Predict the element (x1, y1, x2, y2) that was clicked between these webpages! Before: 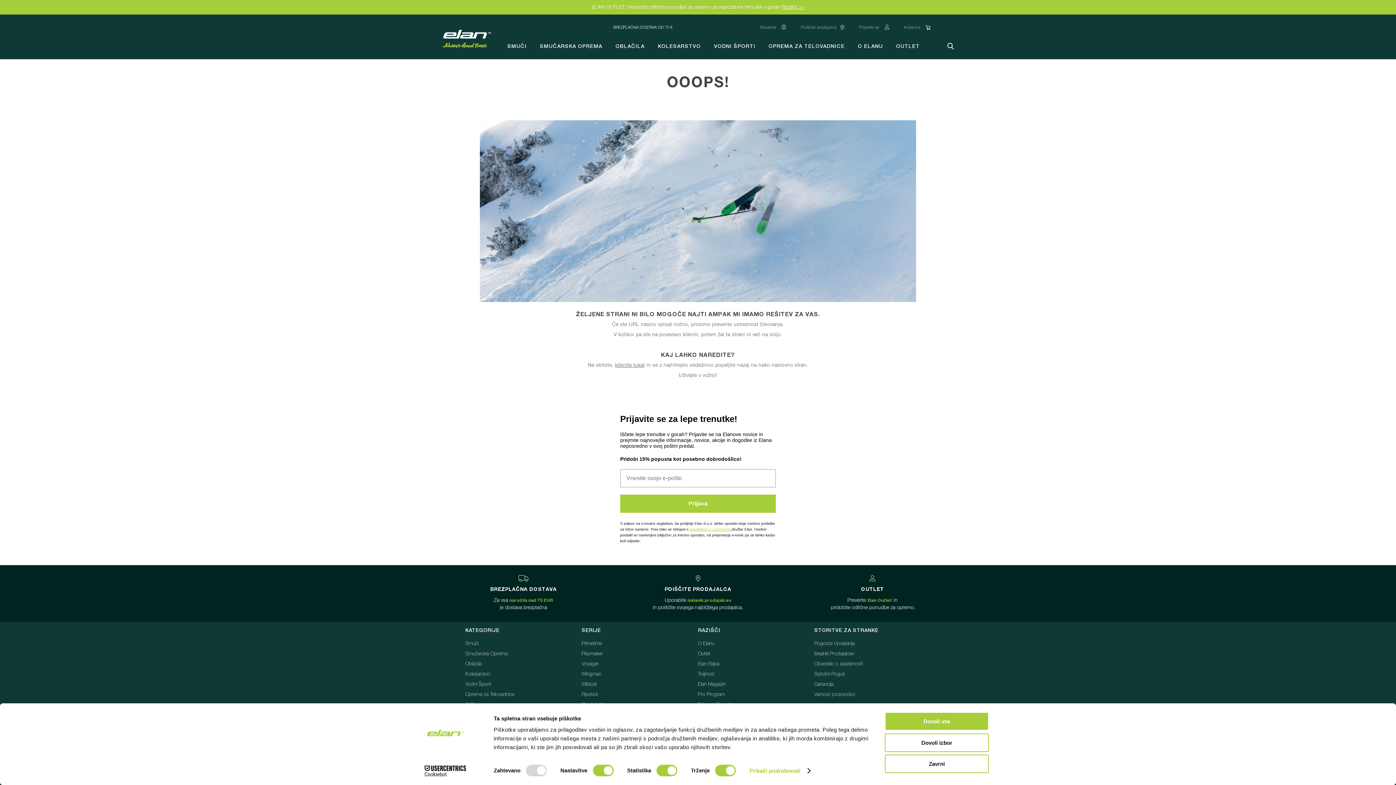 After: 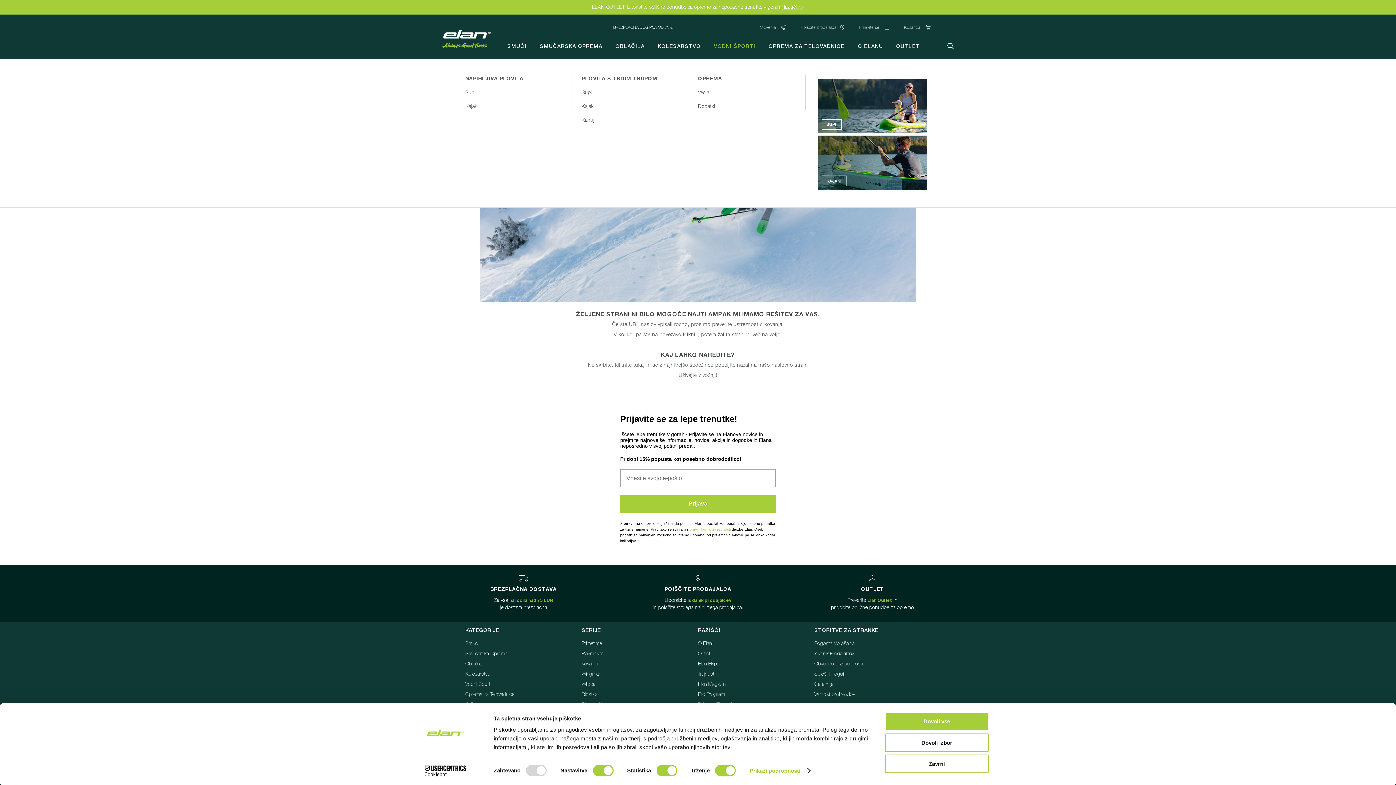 Action: label: VODNI ŠPORTI
TOGGLE bbox: (707, 34, 762, 59)